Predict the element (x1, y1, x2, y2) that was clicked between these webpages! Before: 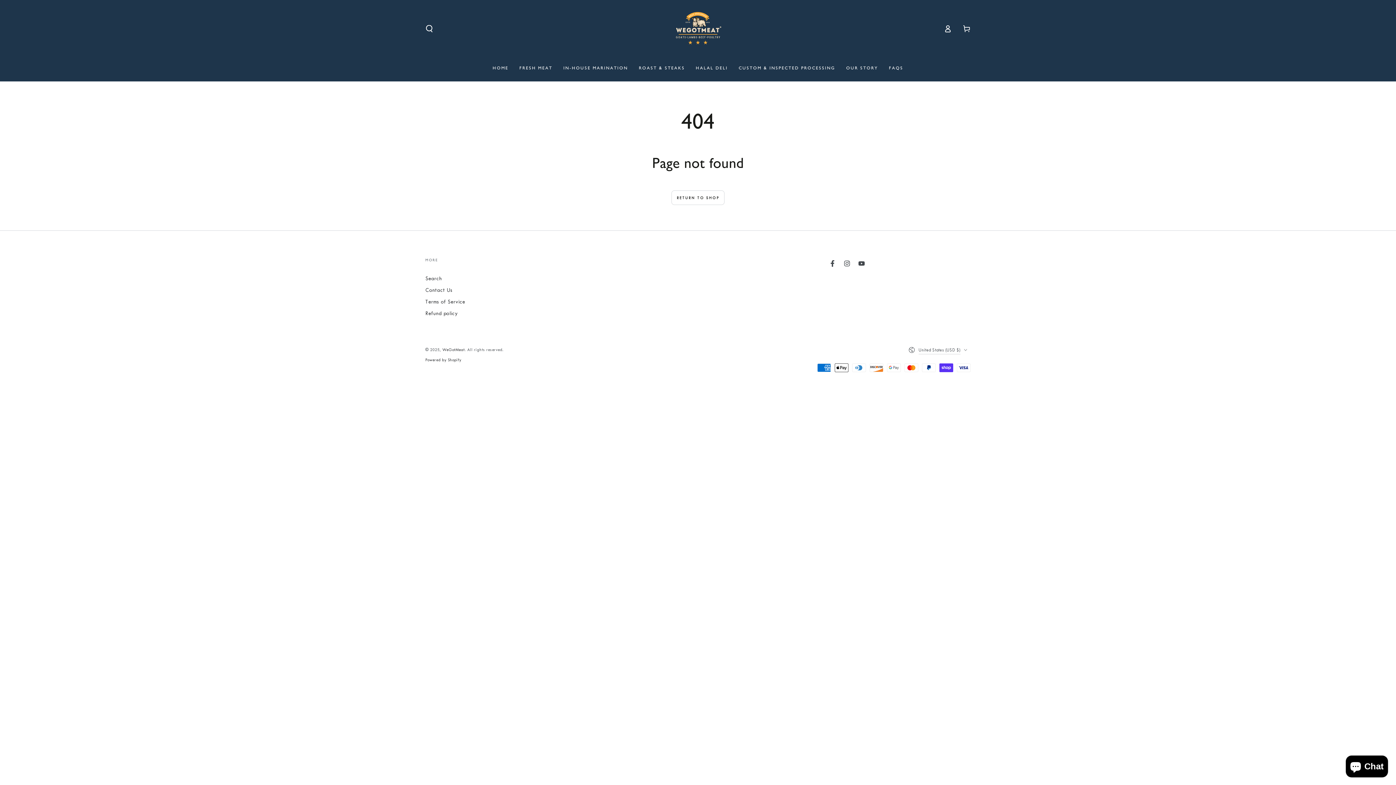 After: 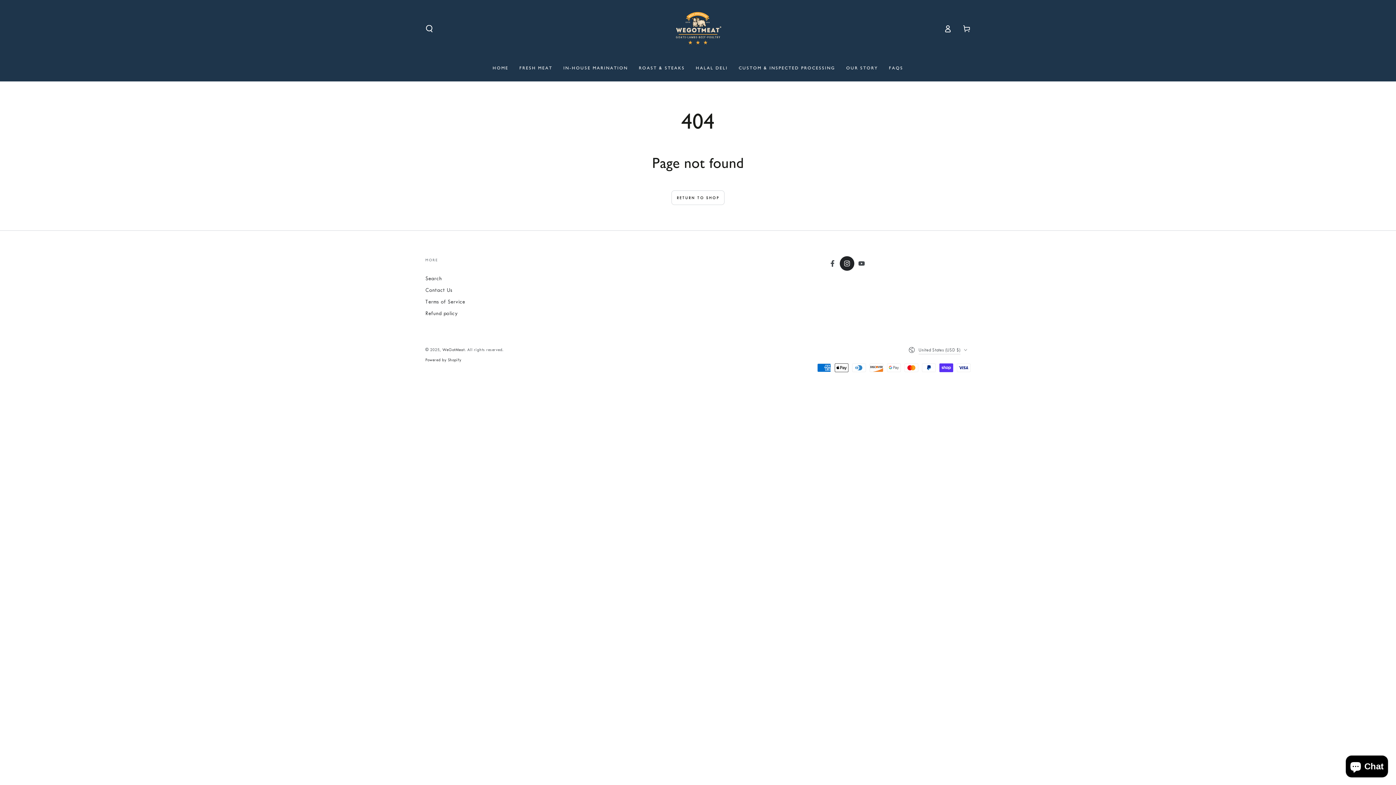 Action: label: Instagram bbox: (840, 256, 854, 270)